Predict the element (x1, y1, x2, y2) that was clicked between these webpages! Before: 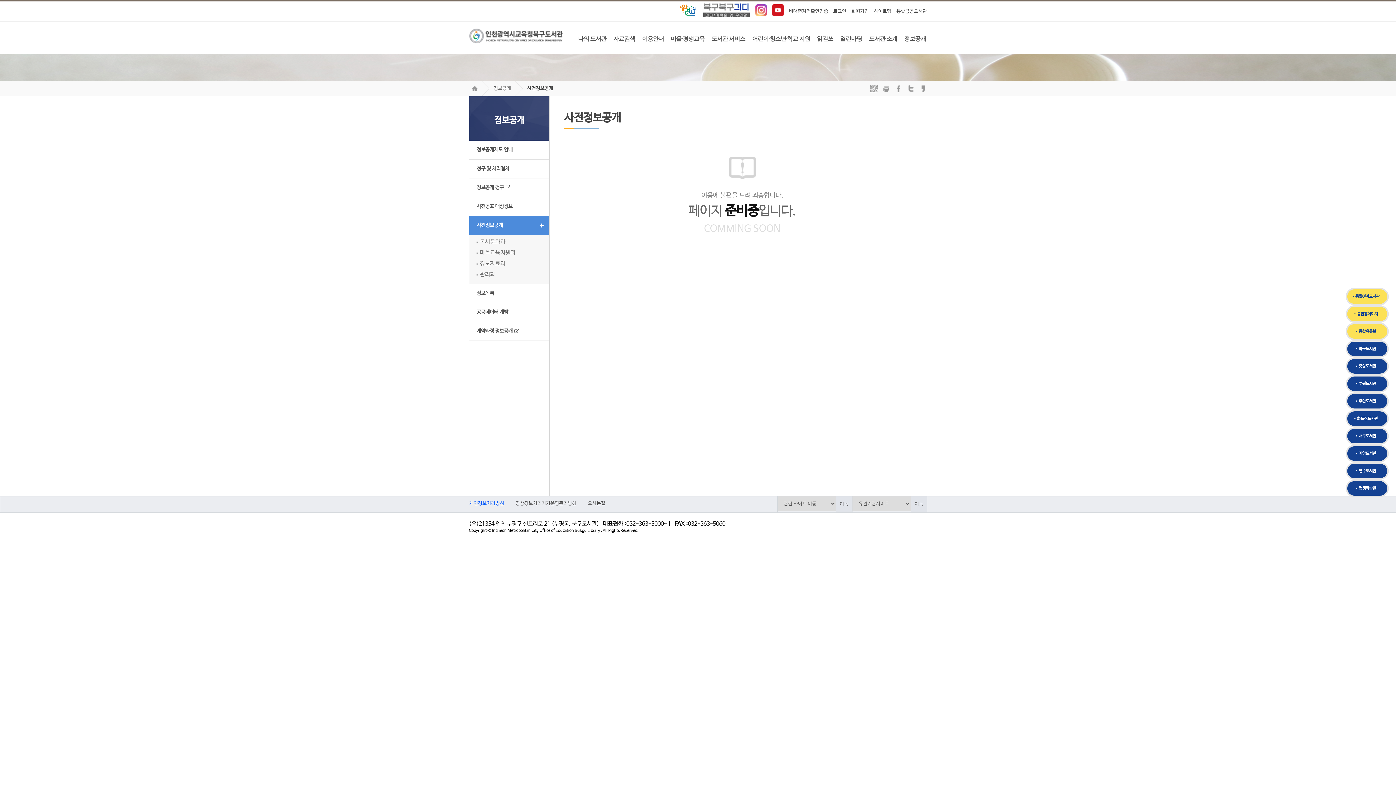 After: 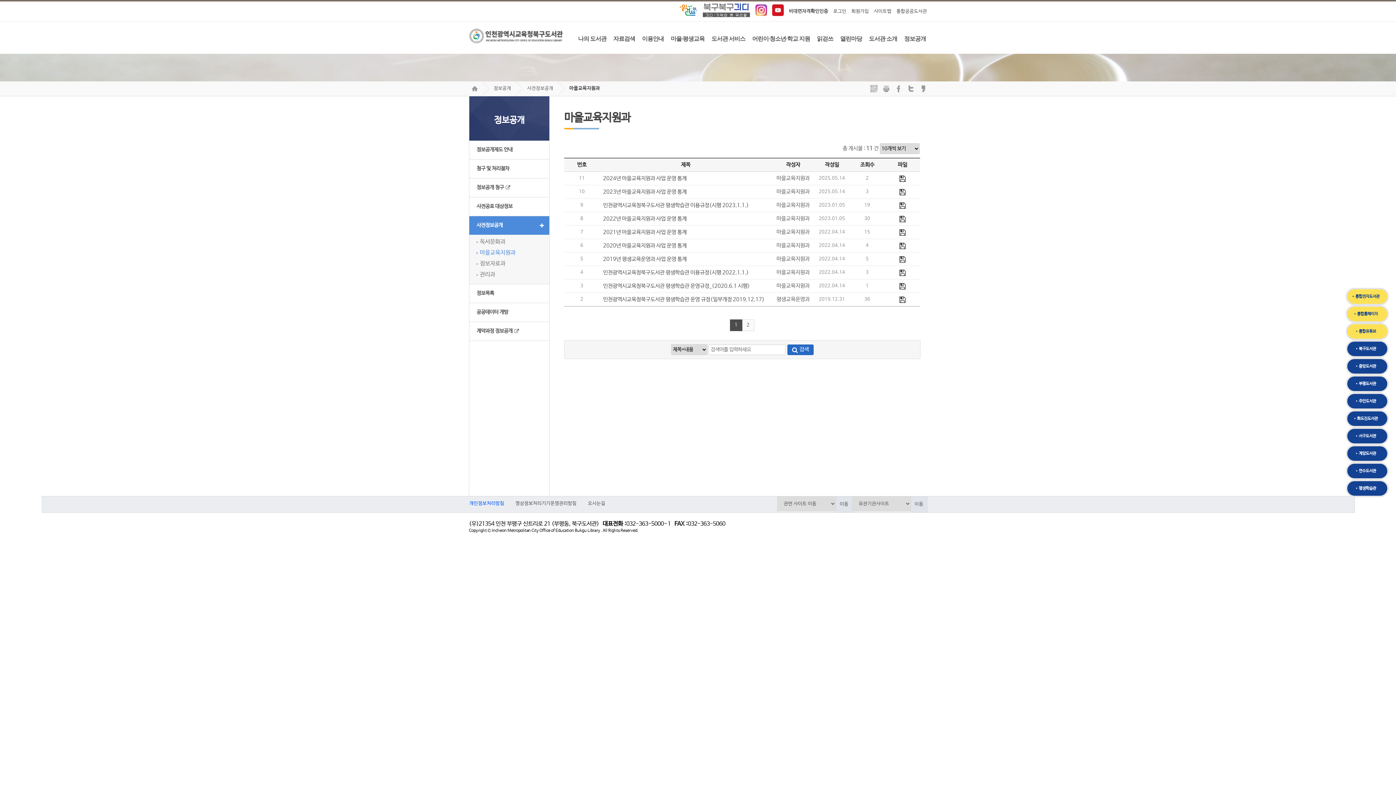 Action: bbox: (474, 247, 544, 258) label: 마을교육지원과